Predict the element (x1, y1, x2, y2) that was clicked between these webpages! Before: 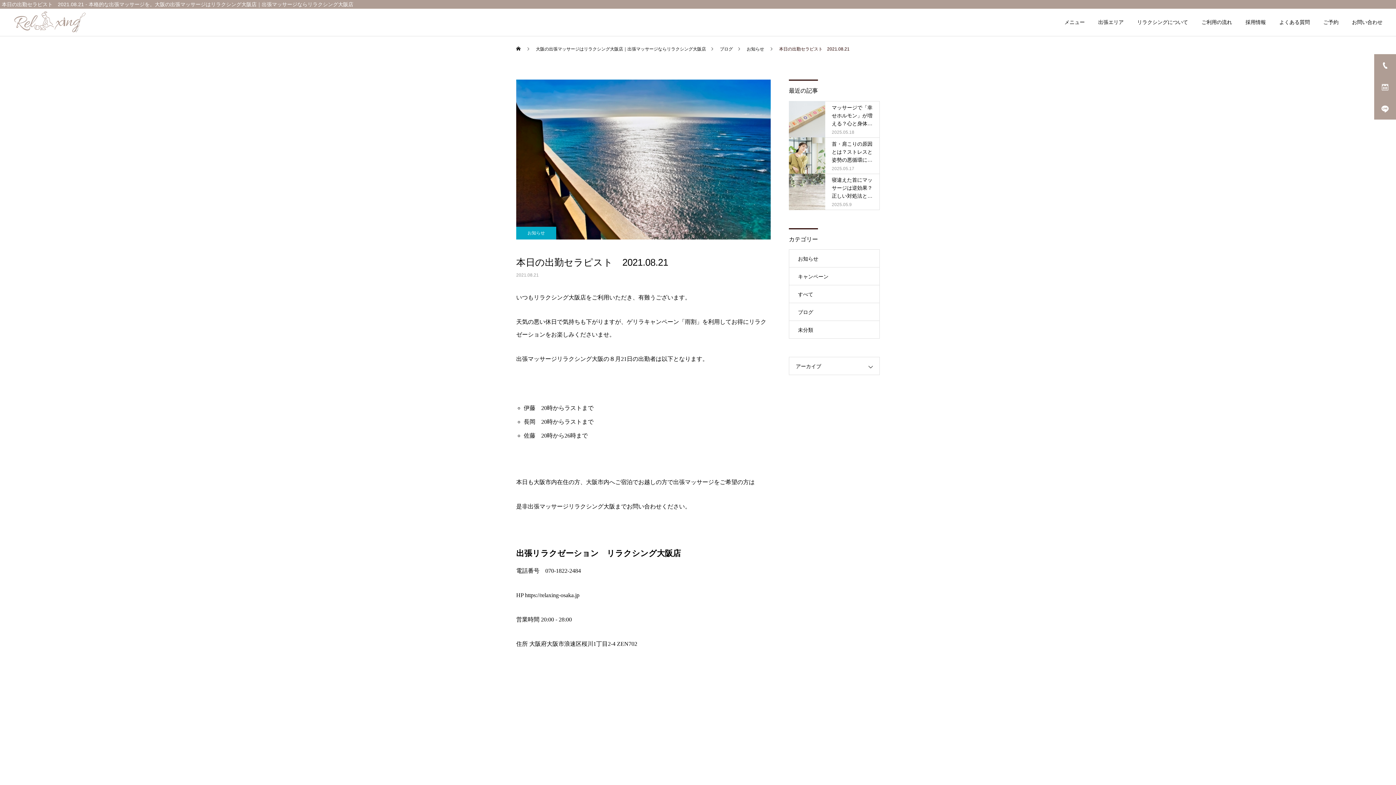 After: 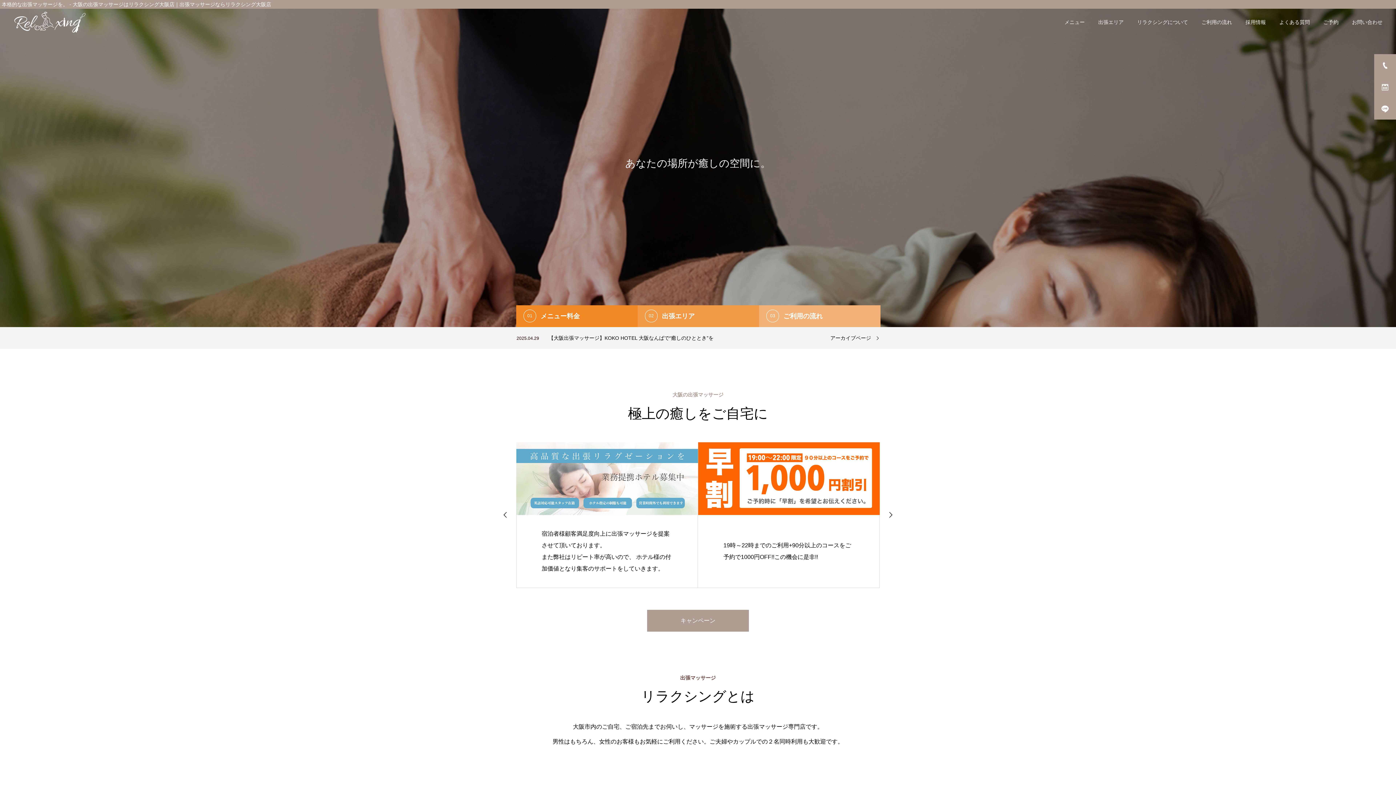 Action: bbox: (536, 36, 706, 61) label: 大阪の出張マッサージはリラクシング大阪店｜出張マッサージならリラクシング大阪店